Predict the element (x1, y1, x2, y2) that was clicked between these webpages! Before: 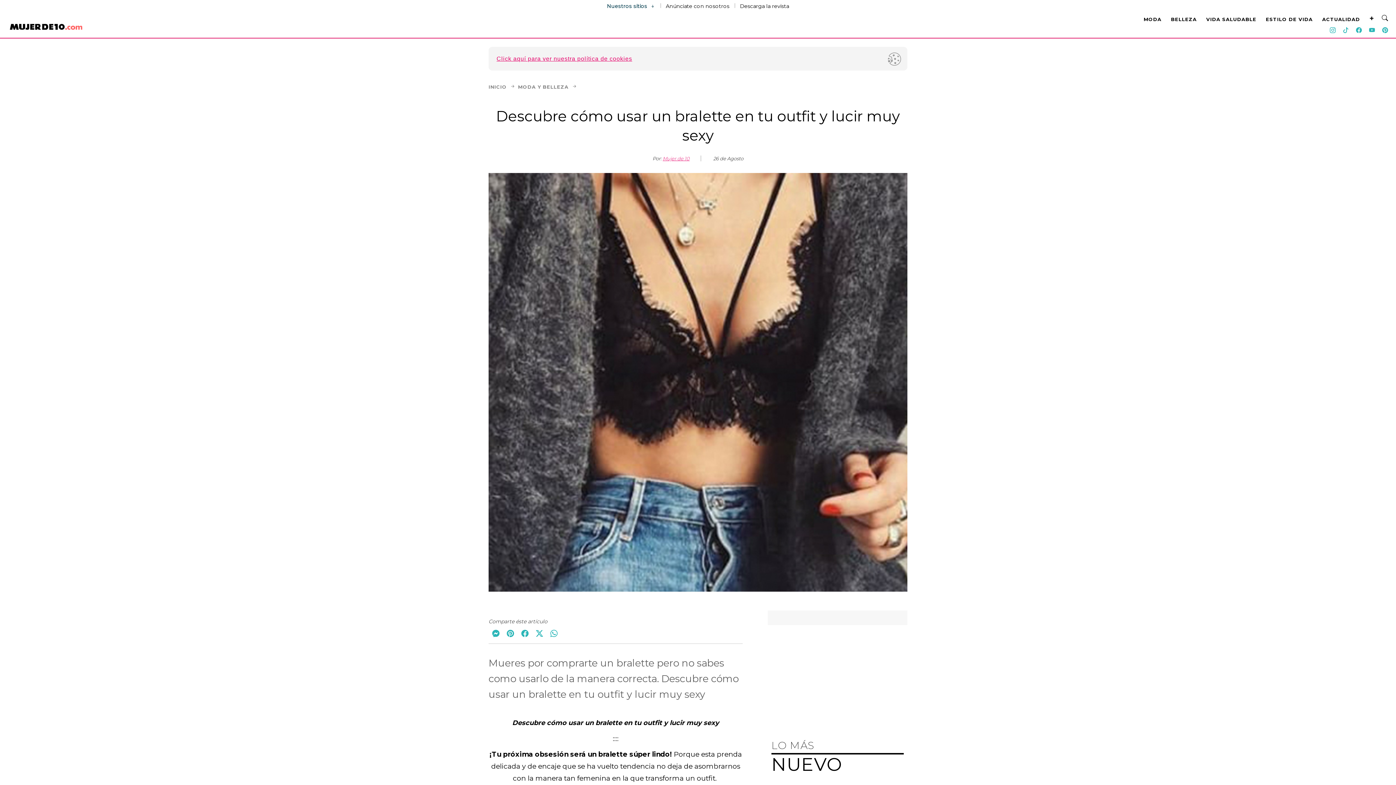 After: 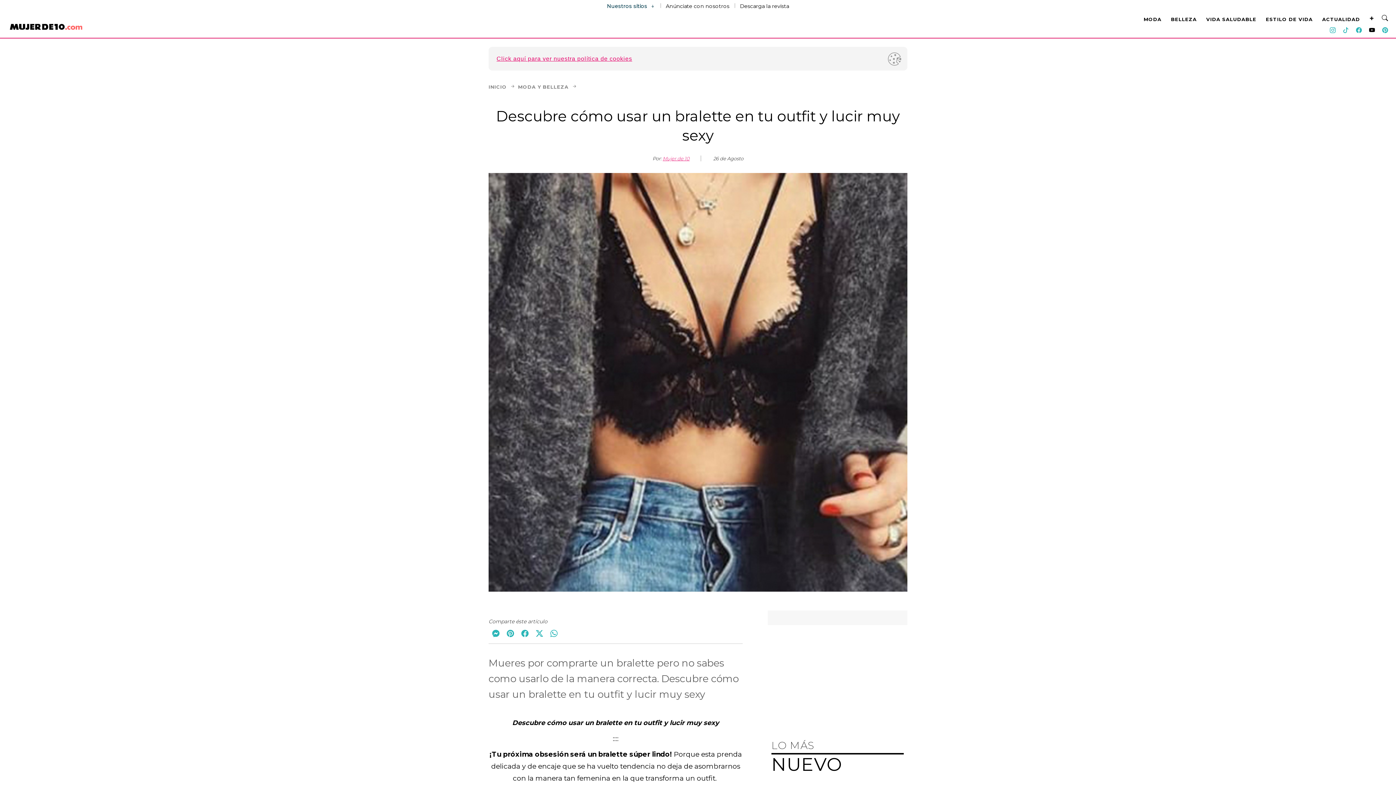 Action: bbox: (1366, 26, 1378, 33)